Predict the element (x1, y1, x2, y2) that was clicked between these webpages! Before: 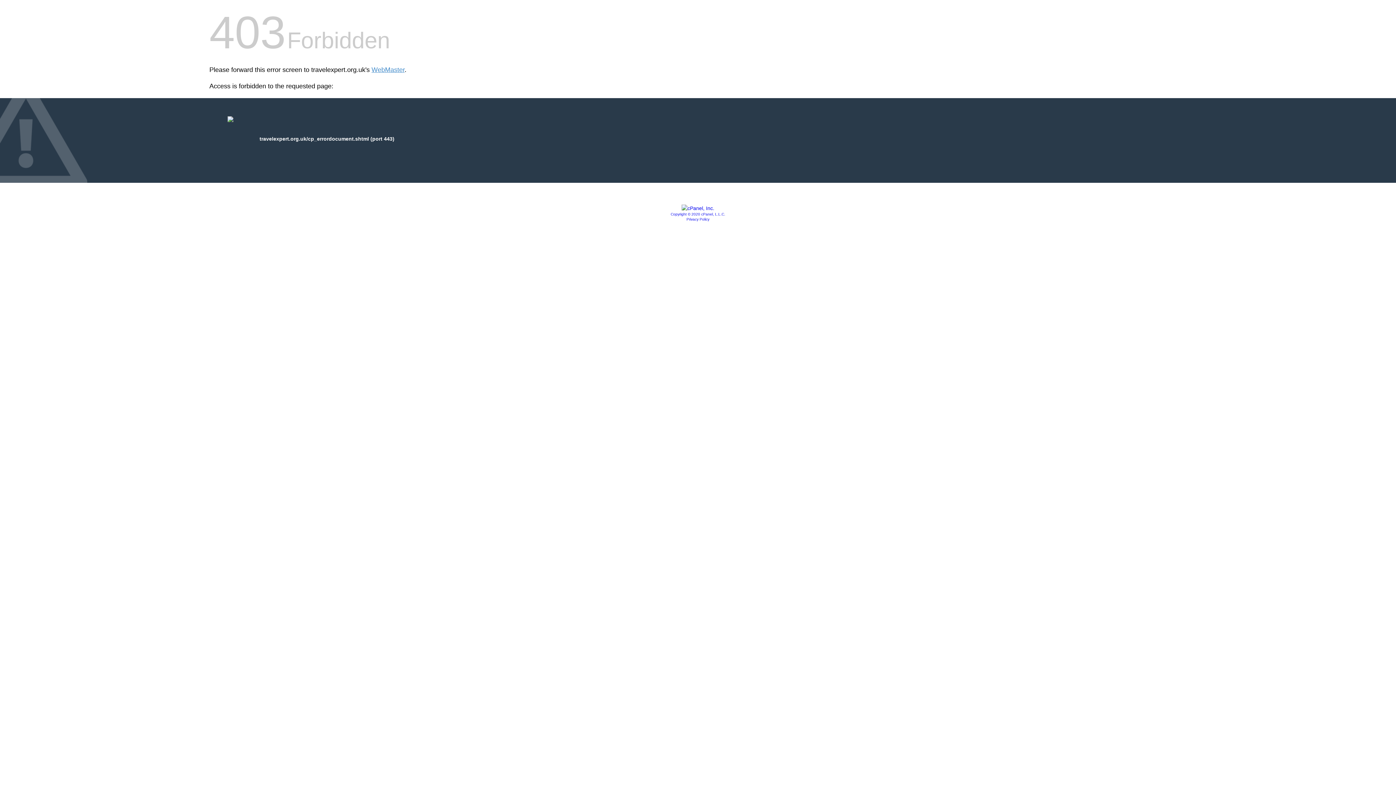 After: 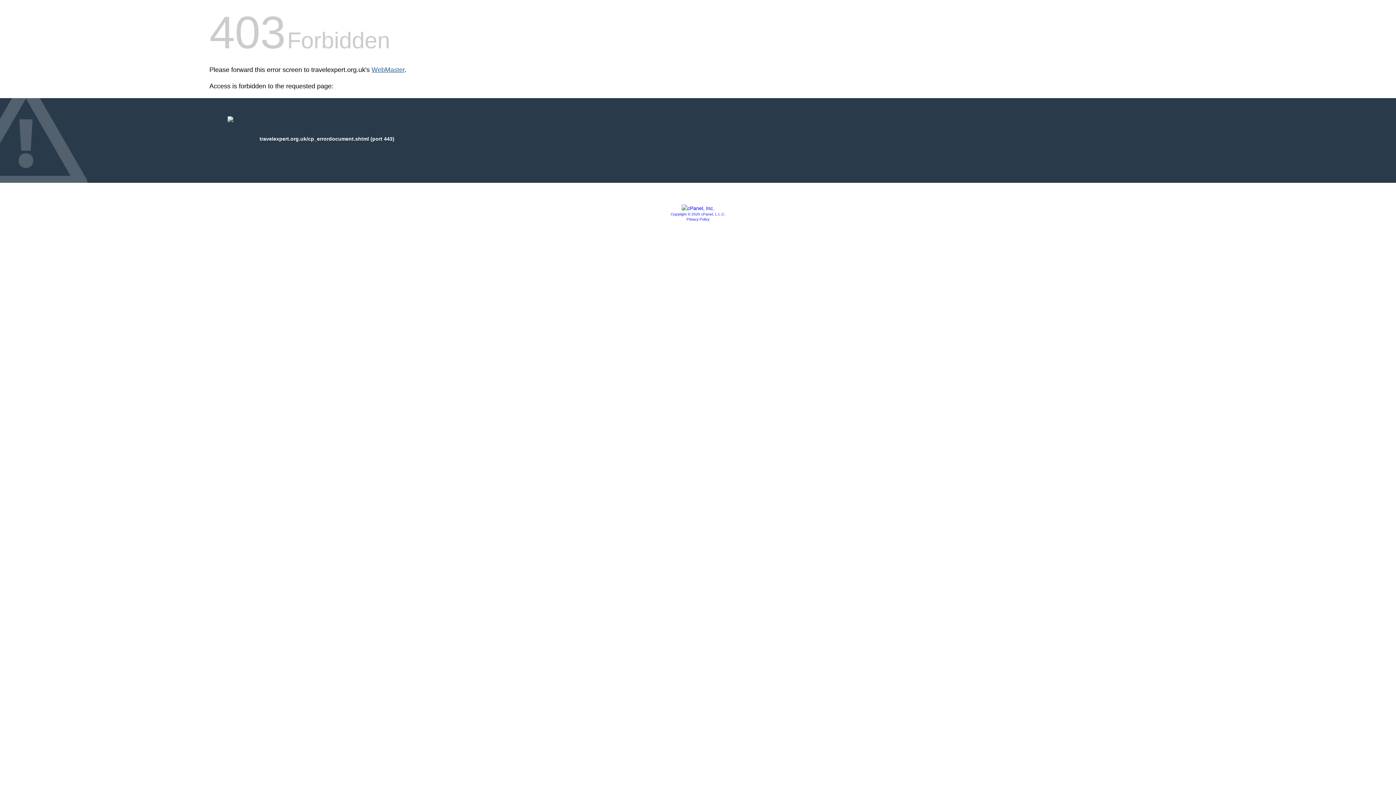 Action: bbox: (371, 66, 404, 73) label: WebMaster